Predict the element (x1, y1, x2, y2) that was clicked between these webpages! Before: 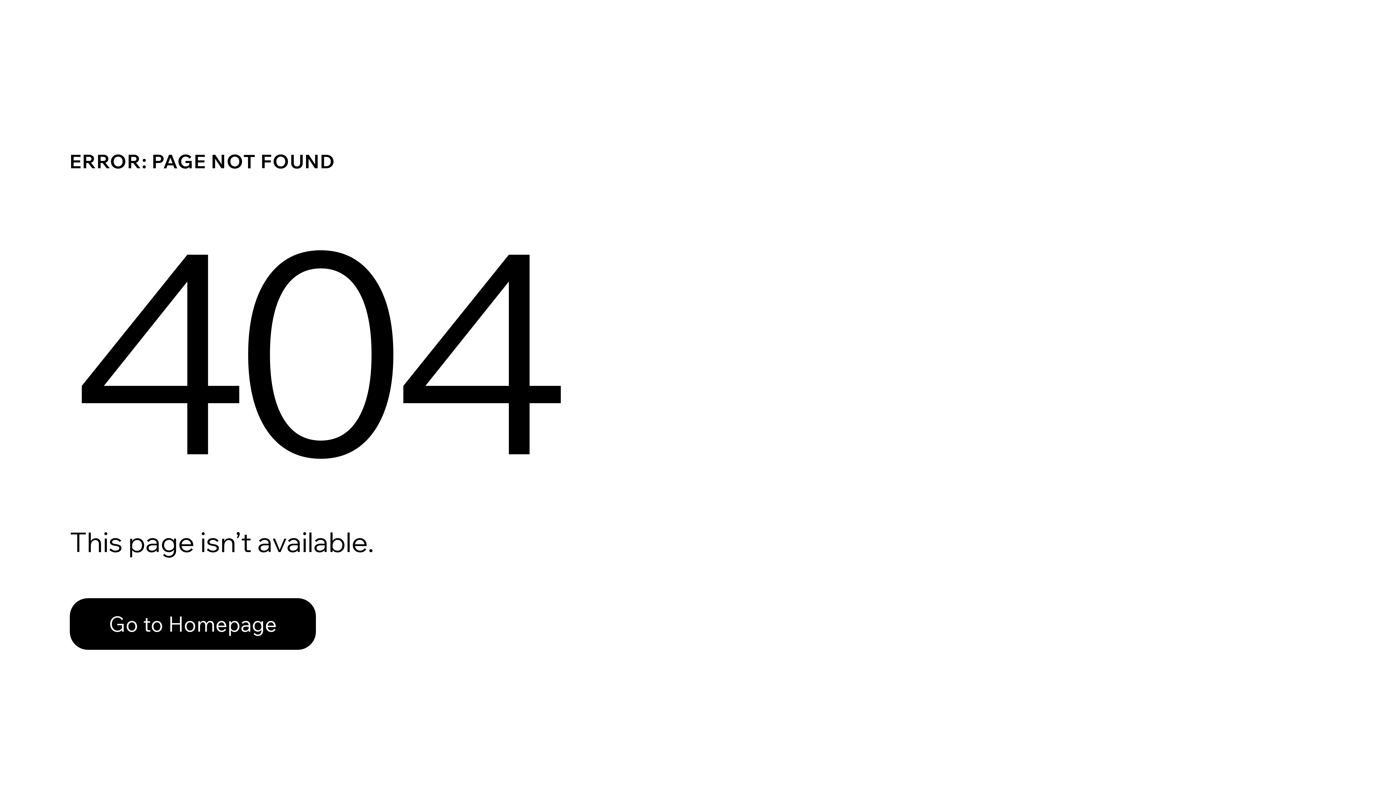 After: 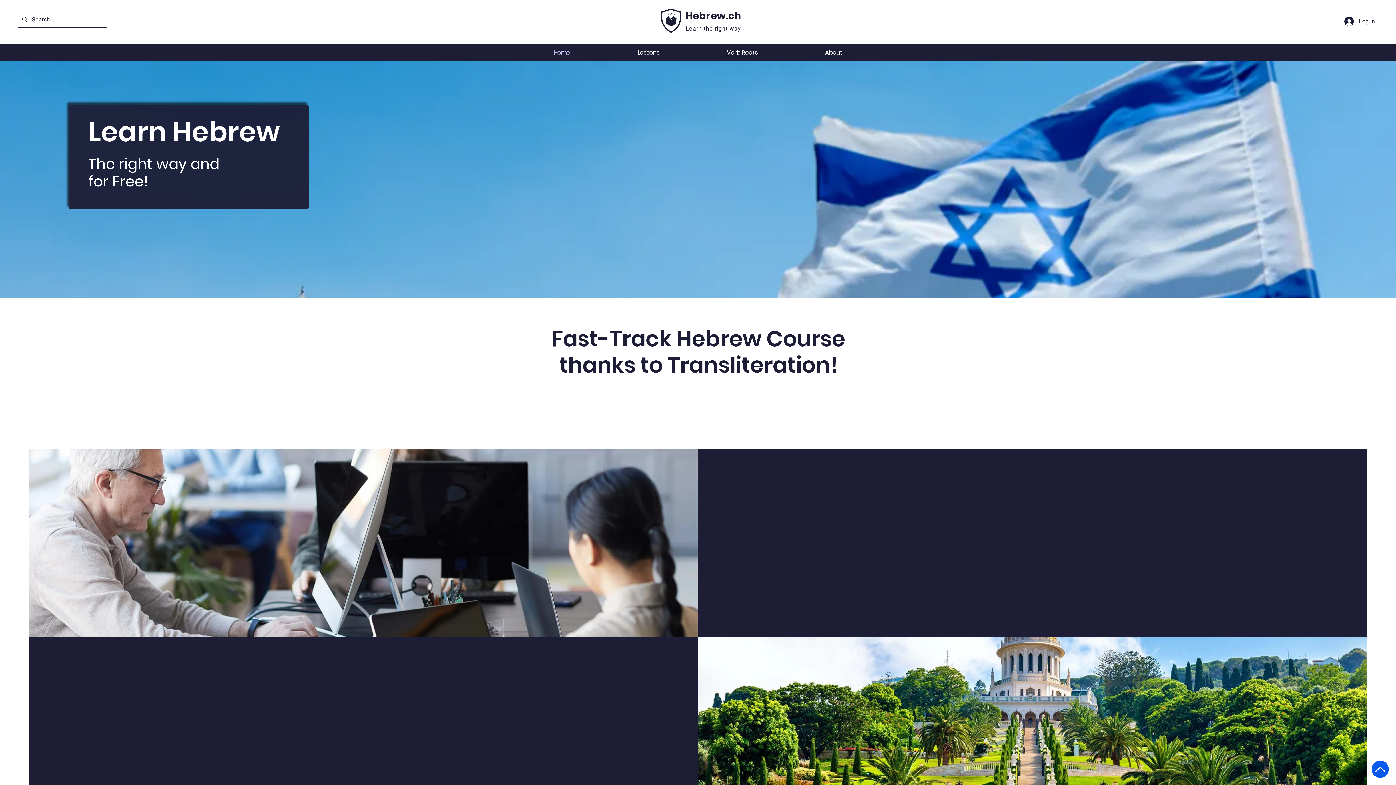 Action: label: Go to Homepage bbox: (69, 598, 316, 650)